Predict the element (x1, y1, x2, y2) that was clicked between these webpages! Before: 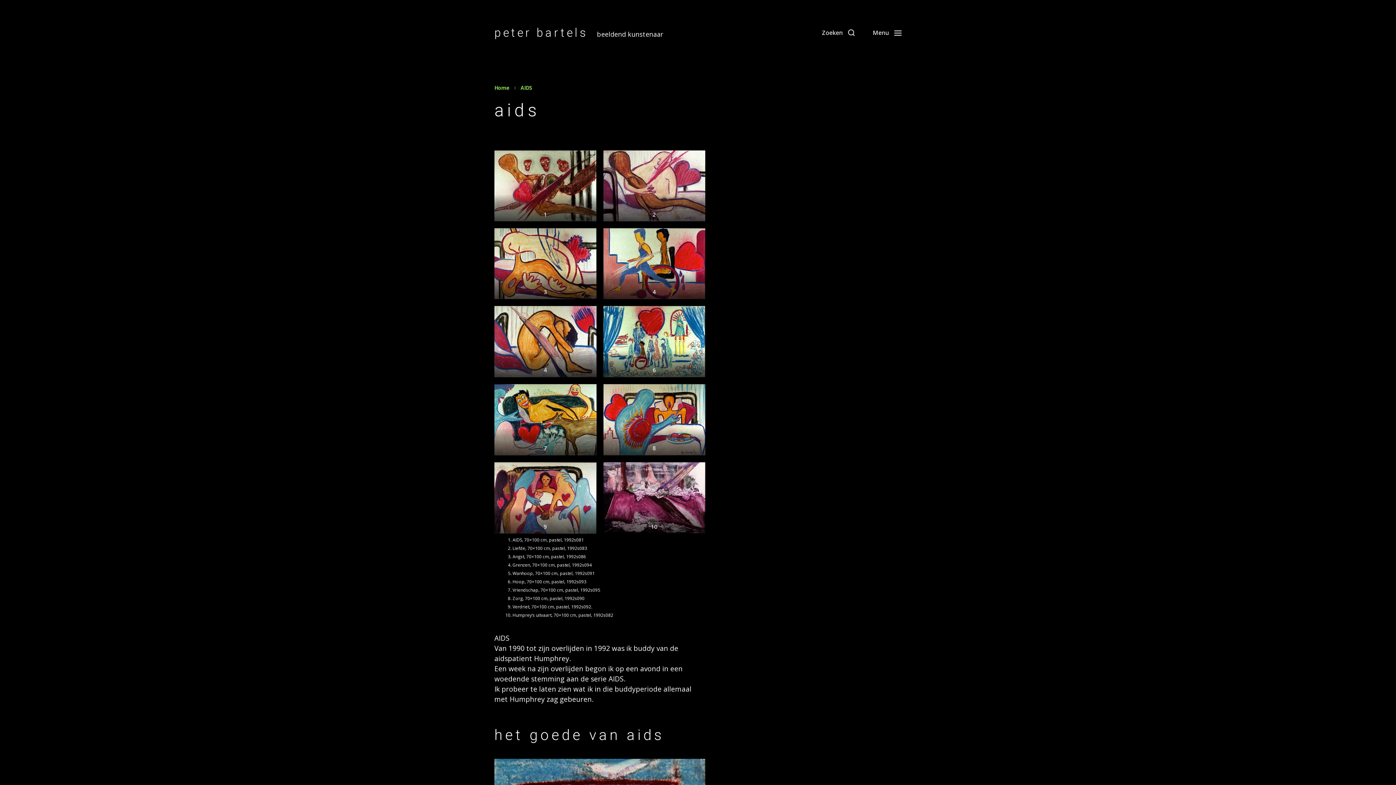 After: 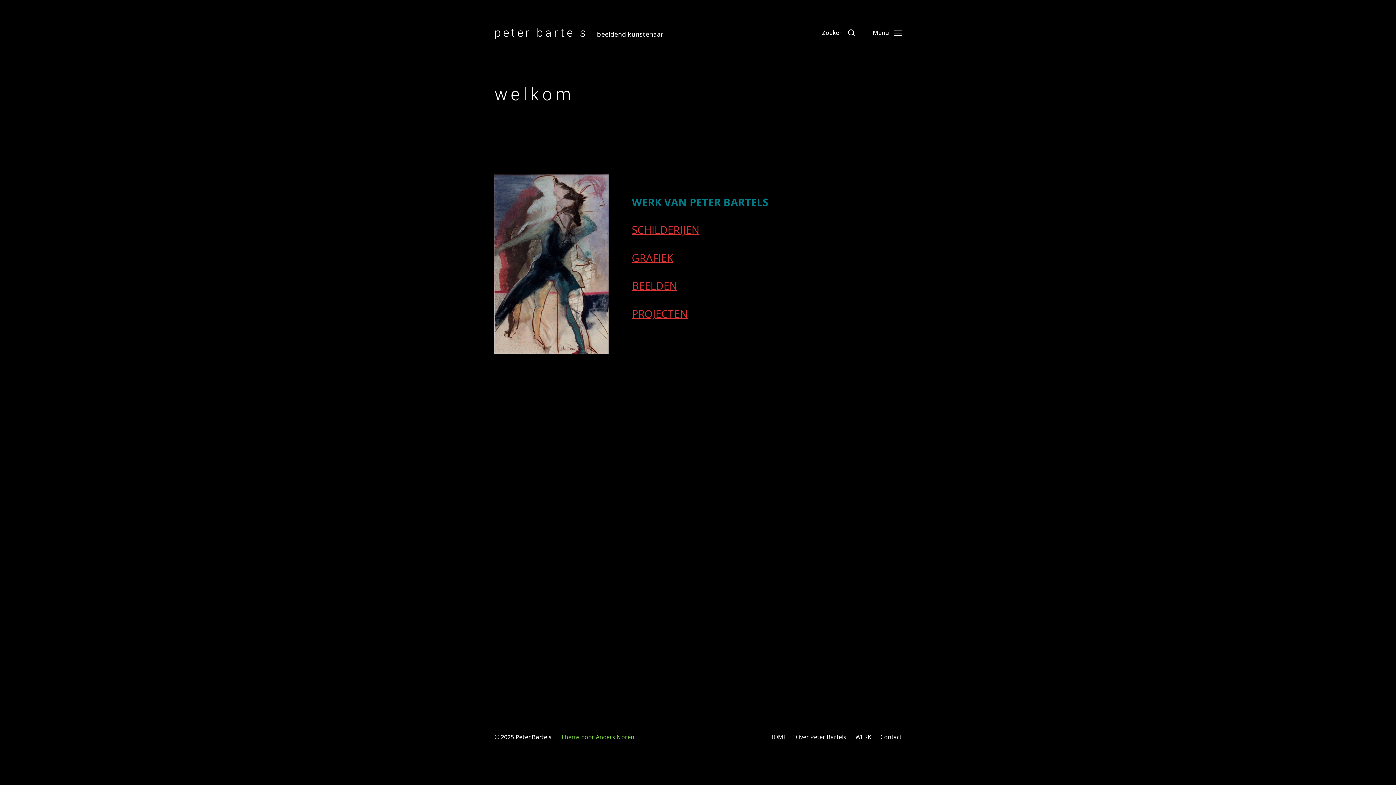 Action: label: peter bartels bbox: (494, 26, 588, 38)